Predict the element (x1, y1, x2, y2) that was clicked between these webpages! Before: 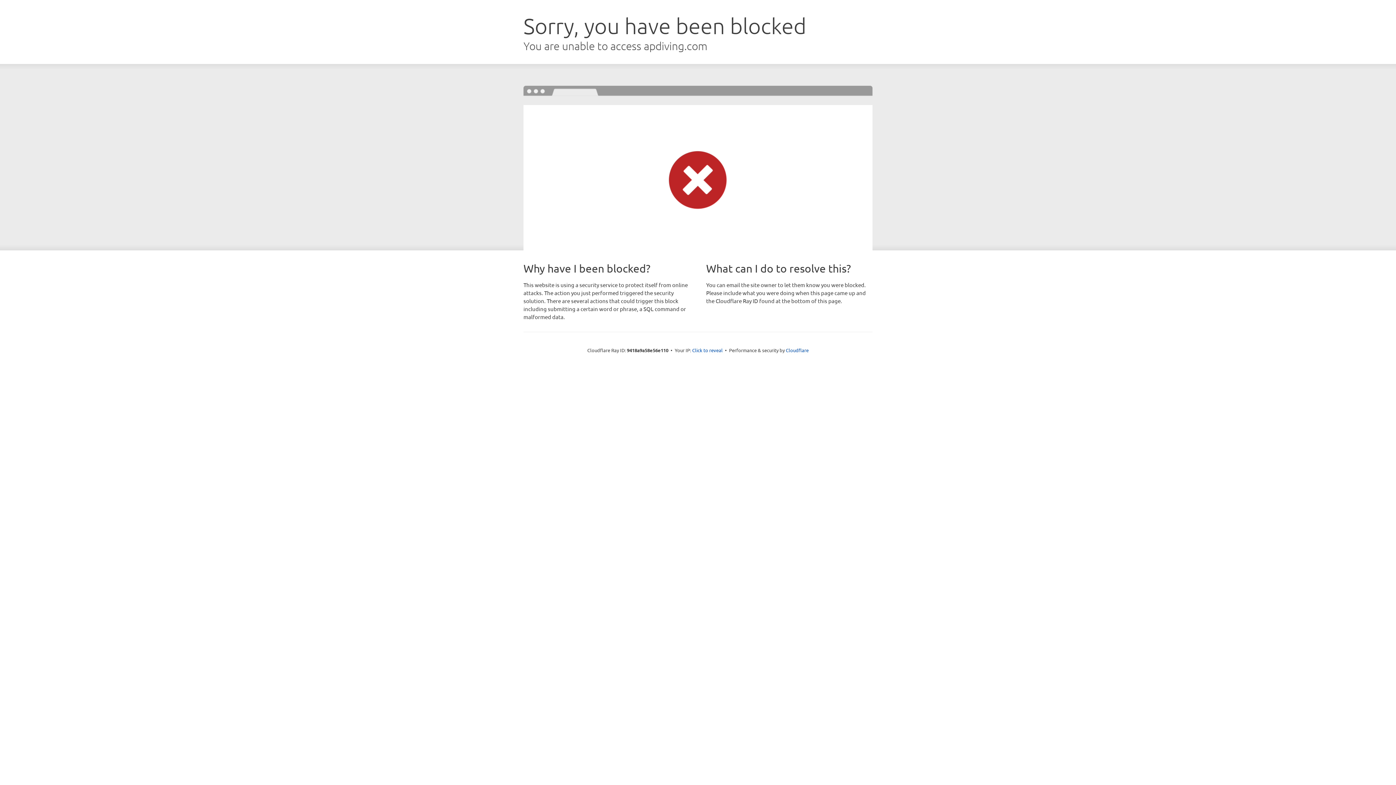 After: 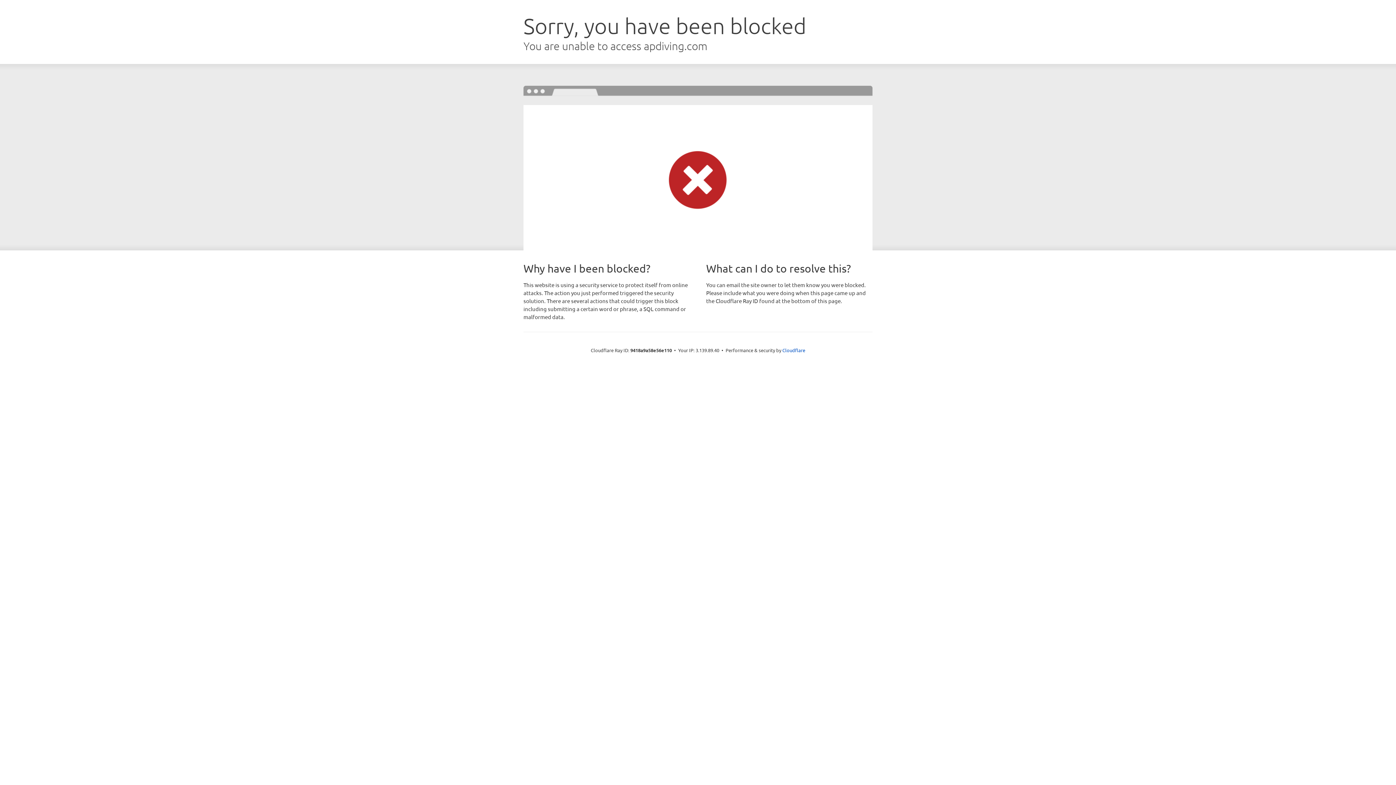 Action: bbox: (692, 346, 722, 353) label: Click to reveal